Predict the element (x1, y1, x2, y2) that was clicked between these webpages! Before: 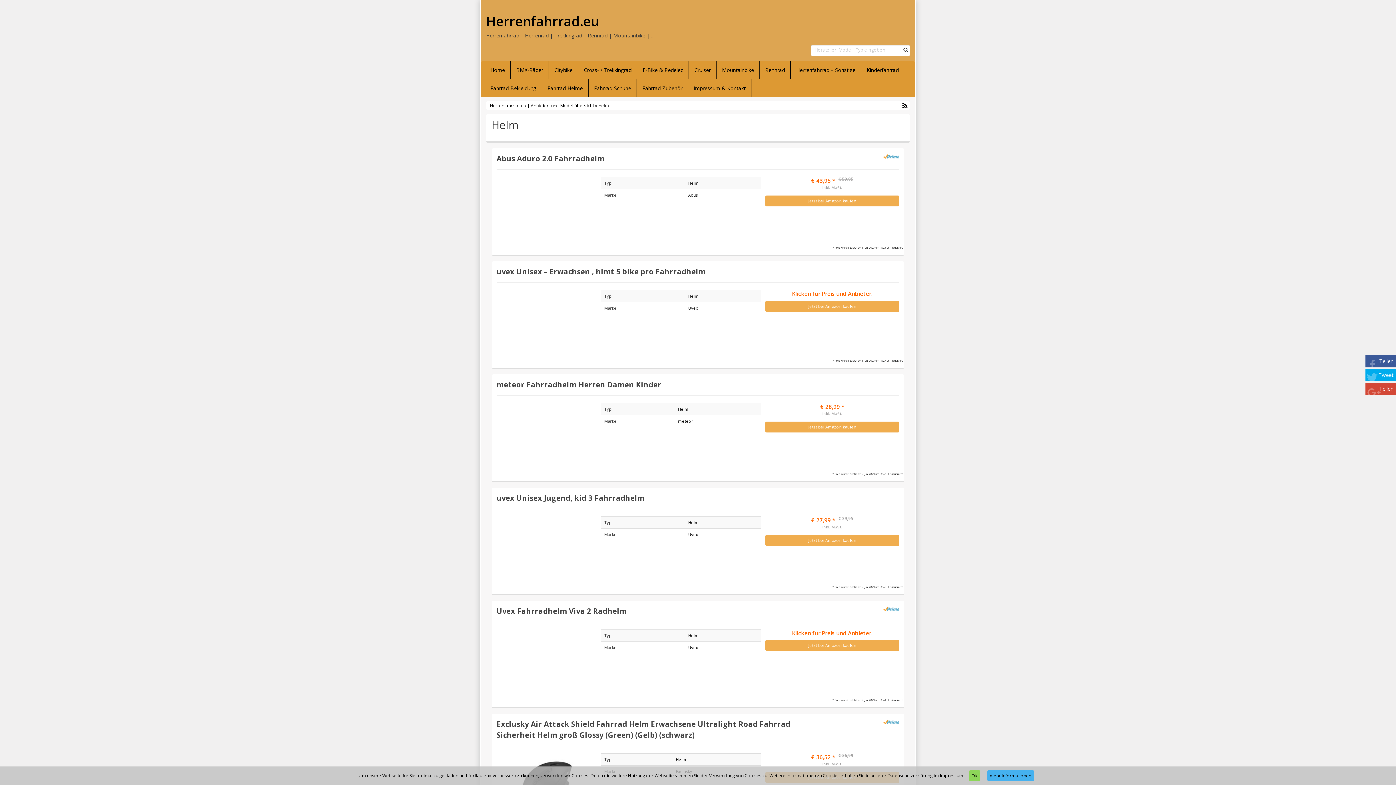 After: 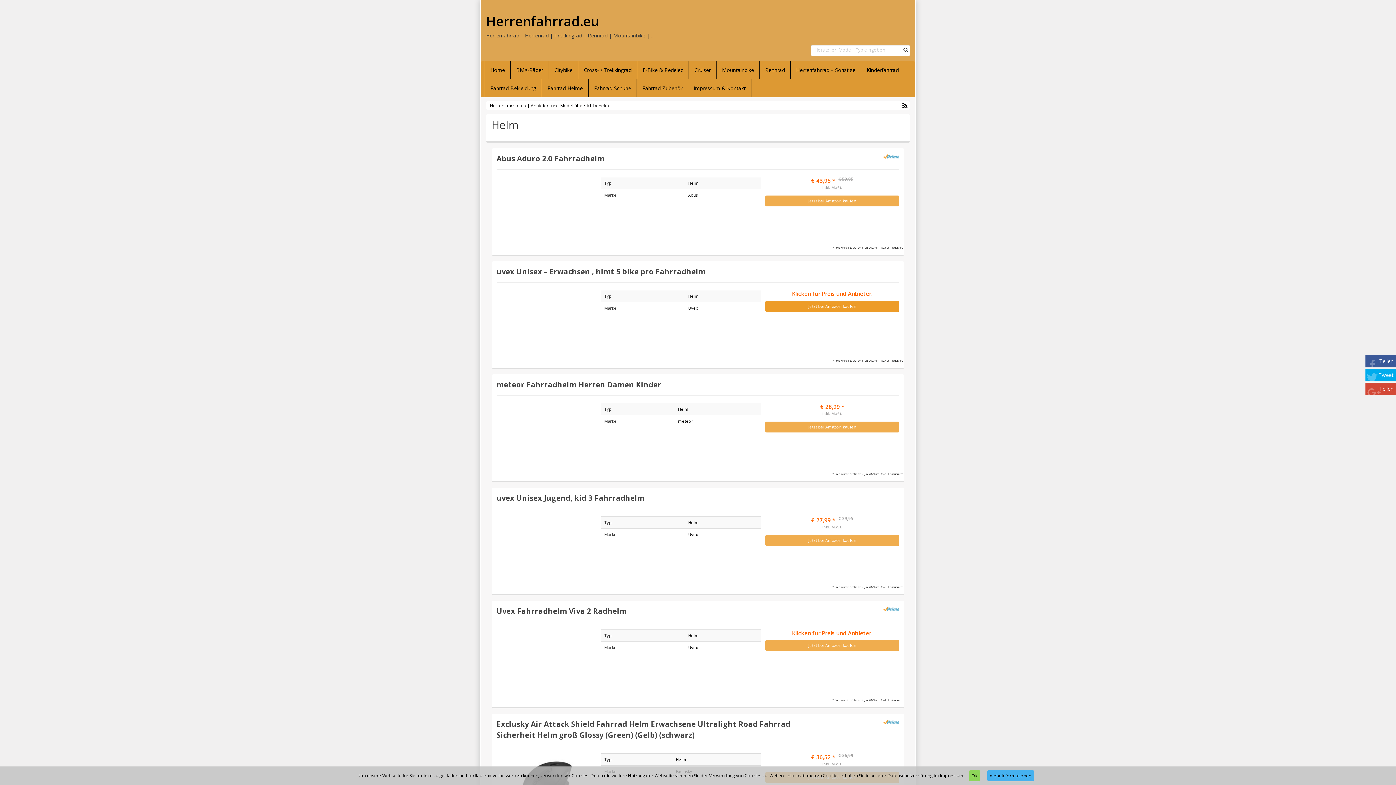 Action: bbox: (765, 301, 899, 311) label: Jetzt bei Amazon kaufen